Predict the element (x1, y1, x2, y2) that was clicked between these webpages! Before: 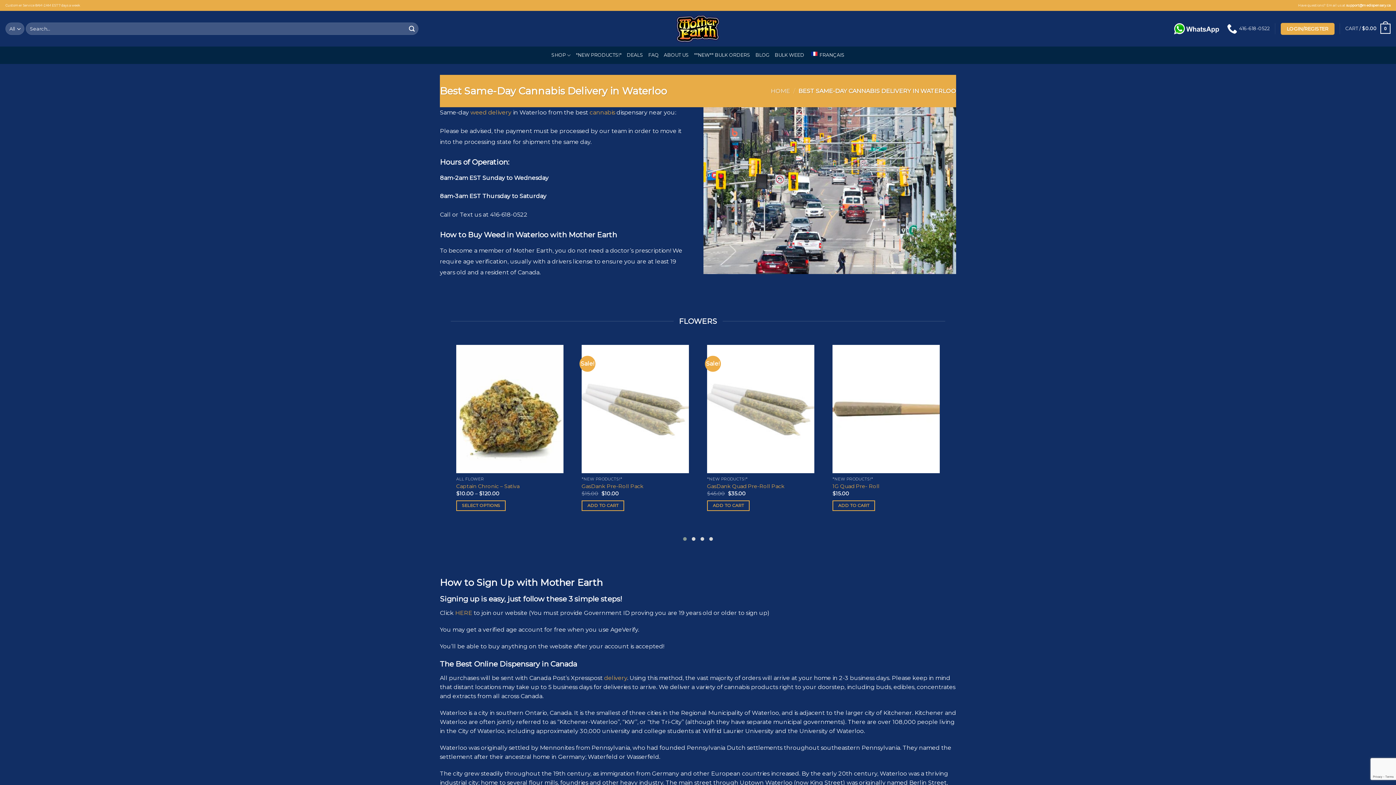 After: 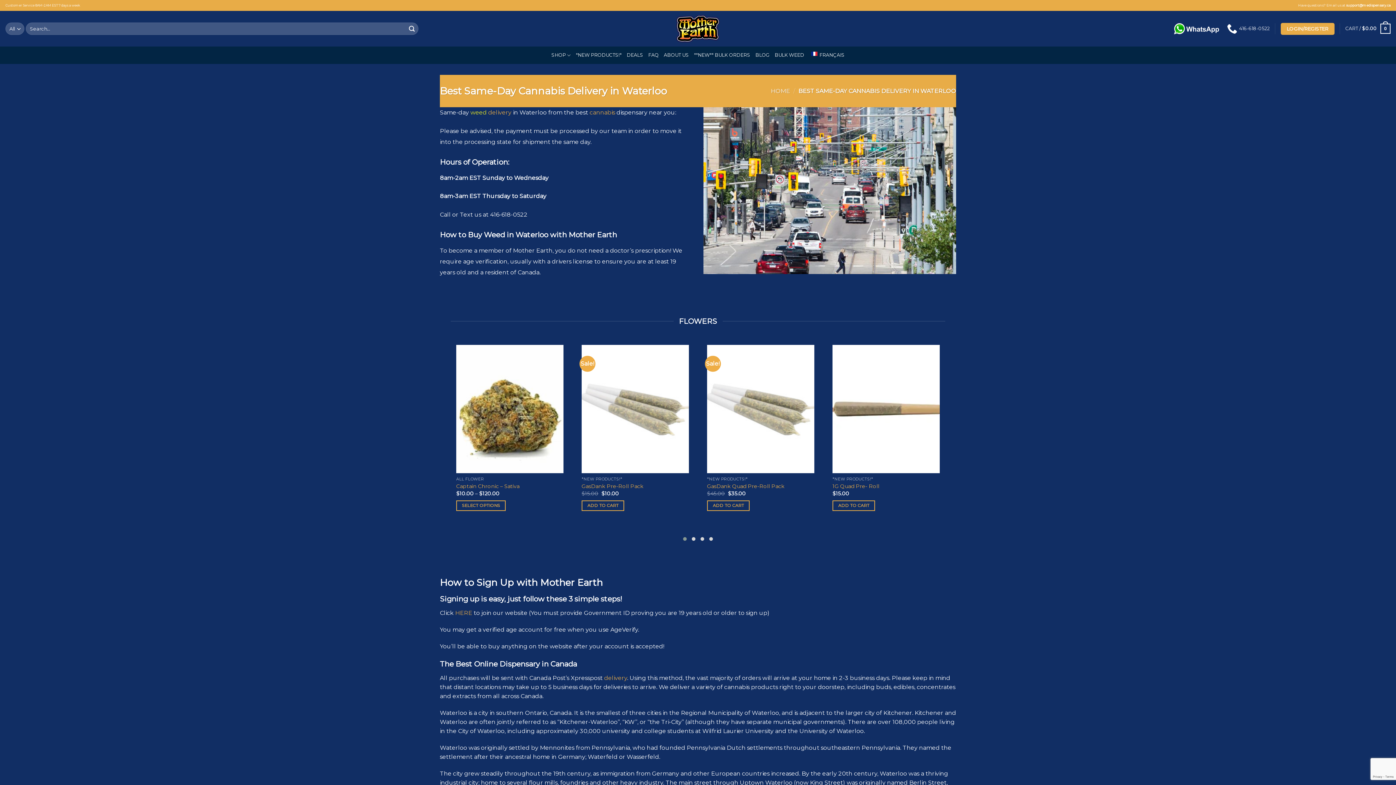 Action: bbox: (470, 109, 486, 116) label: weed